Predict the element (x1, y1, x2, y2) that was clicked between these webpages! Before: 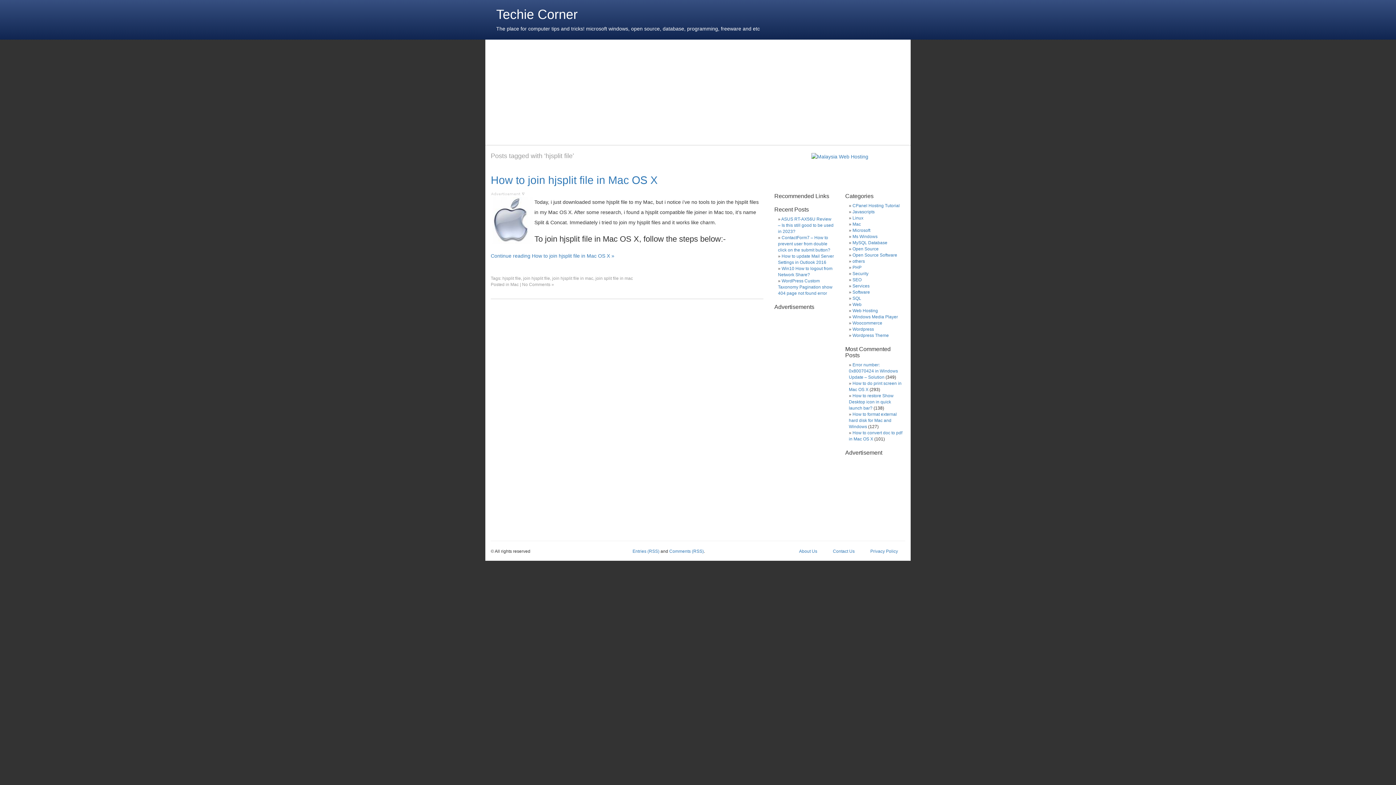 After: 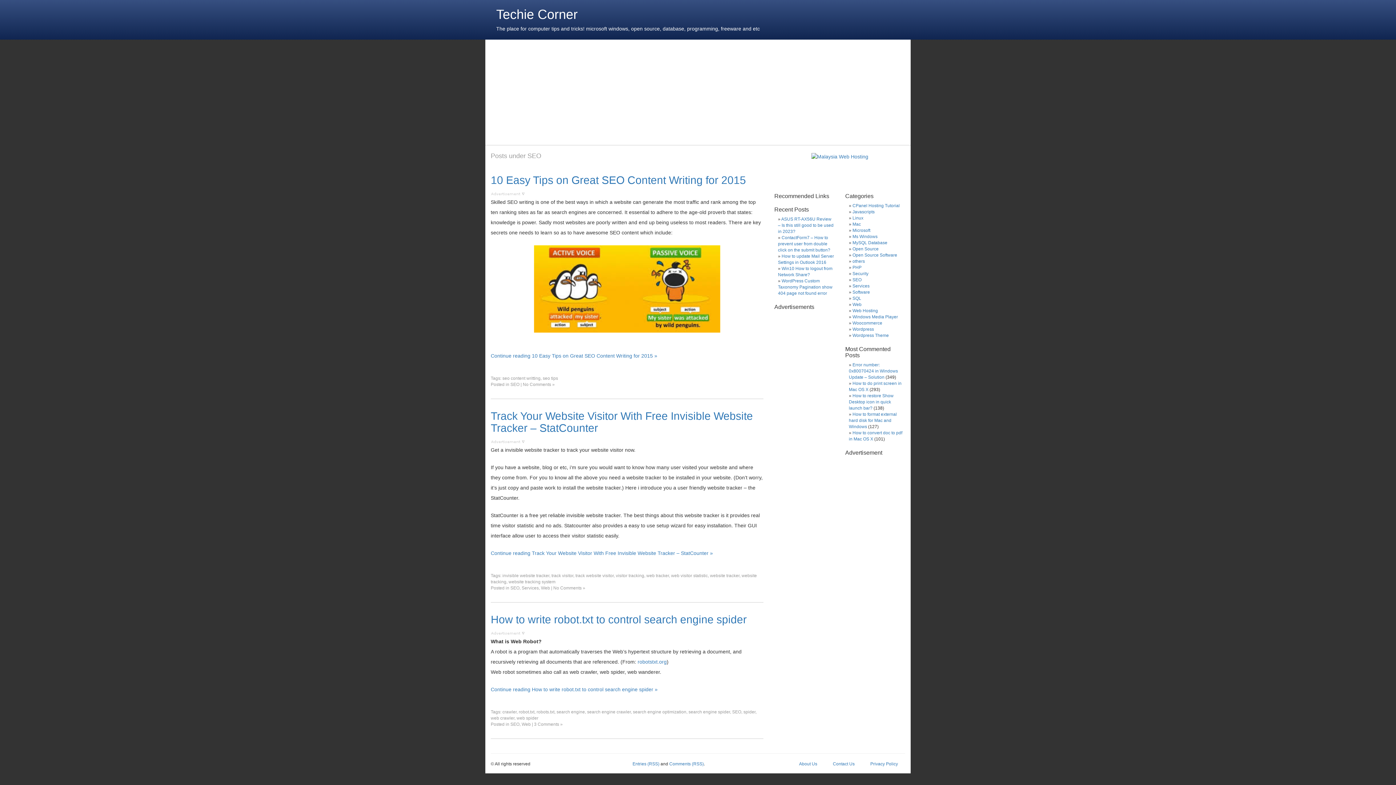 Action: bbox: (852, 277, 861, 282) label: SEO